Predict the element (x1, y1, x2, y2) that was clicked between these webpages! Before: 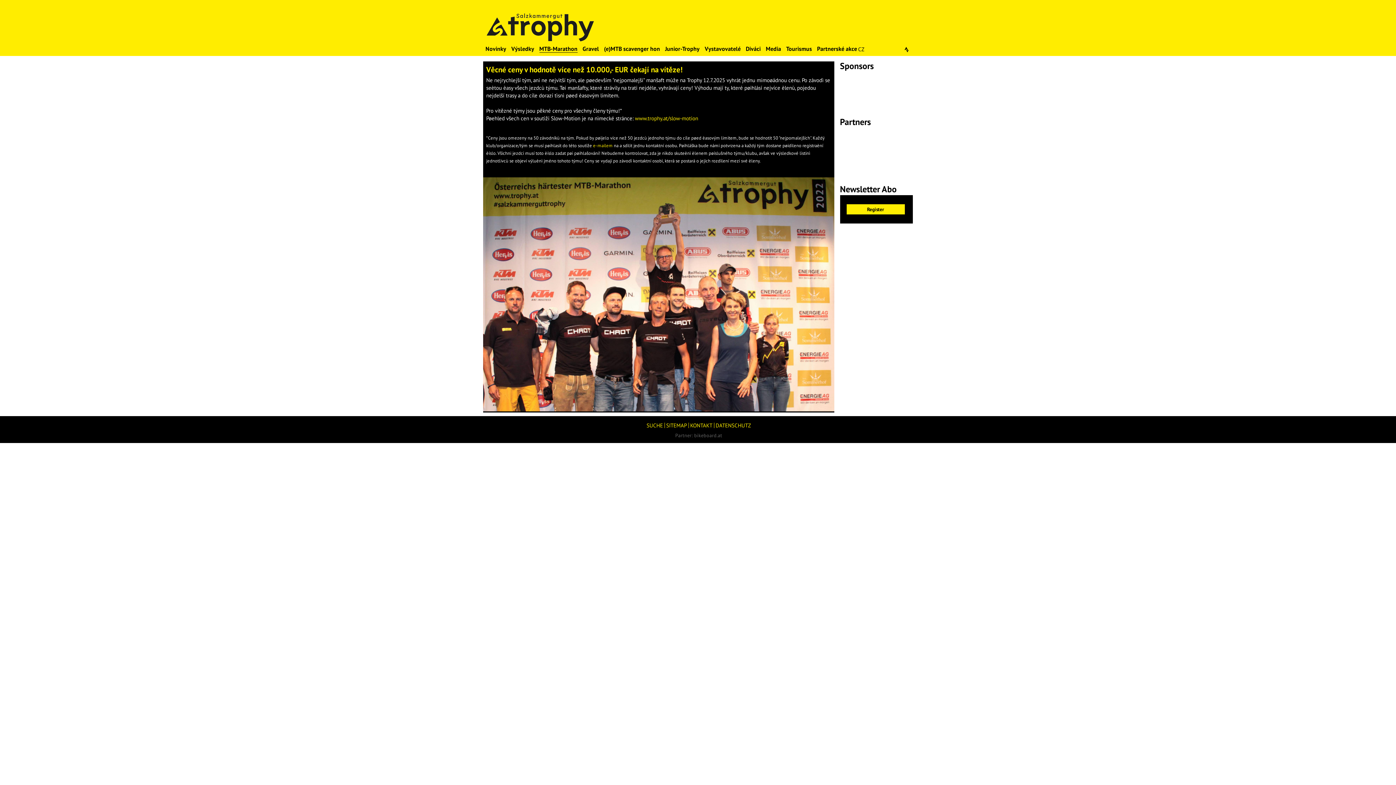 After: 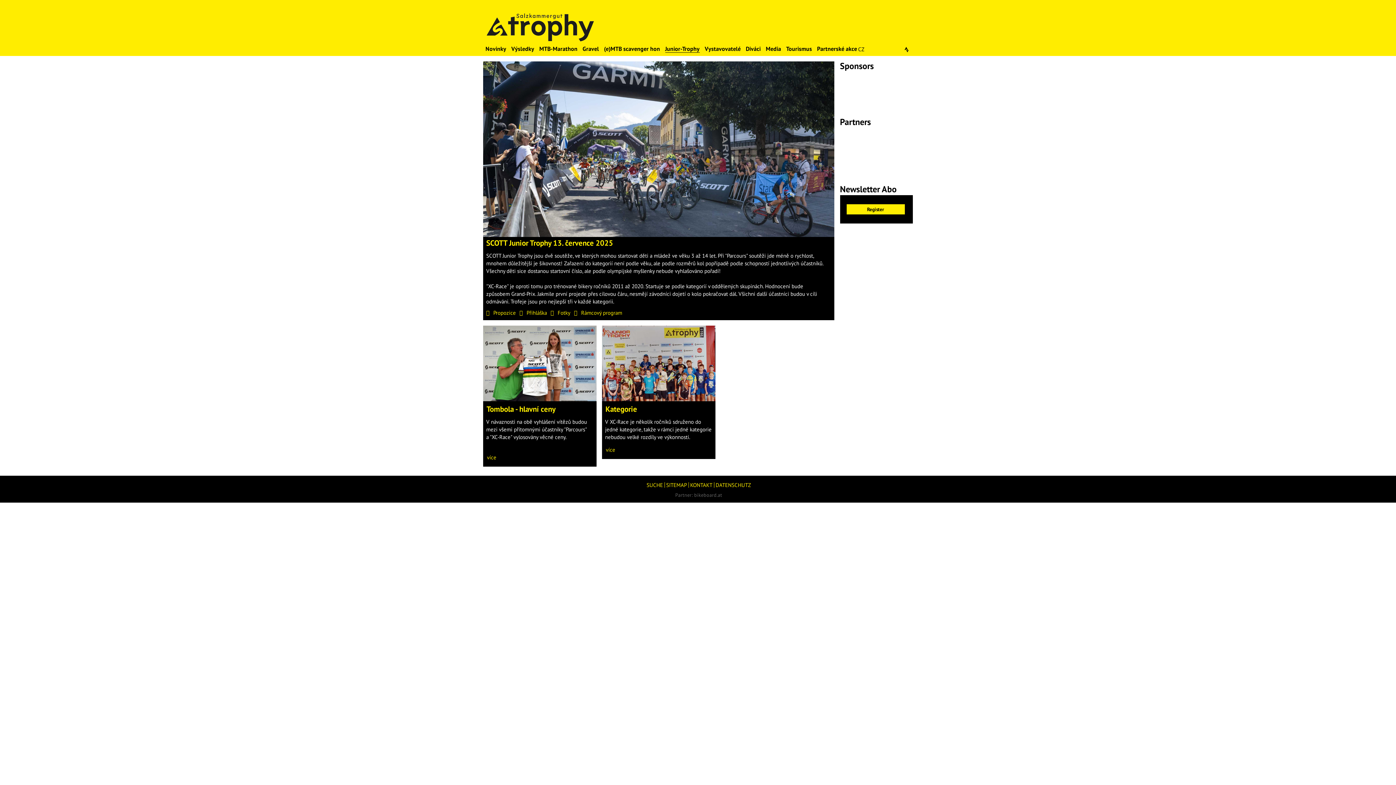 Action: label: Junior-Trophy bbox: (665, 45, 699, 52)